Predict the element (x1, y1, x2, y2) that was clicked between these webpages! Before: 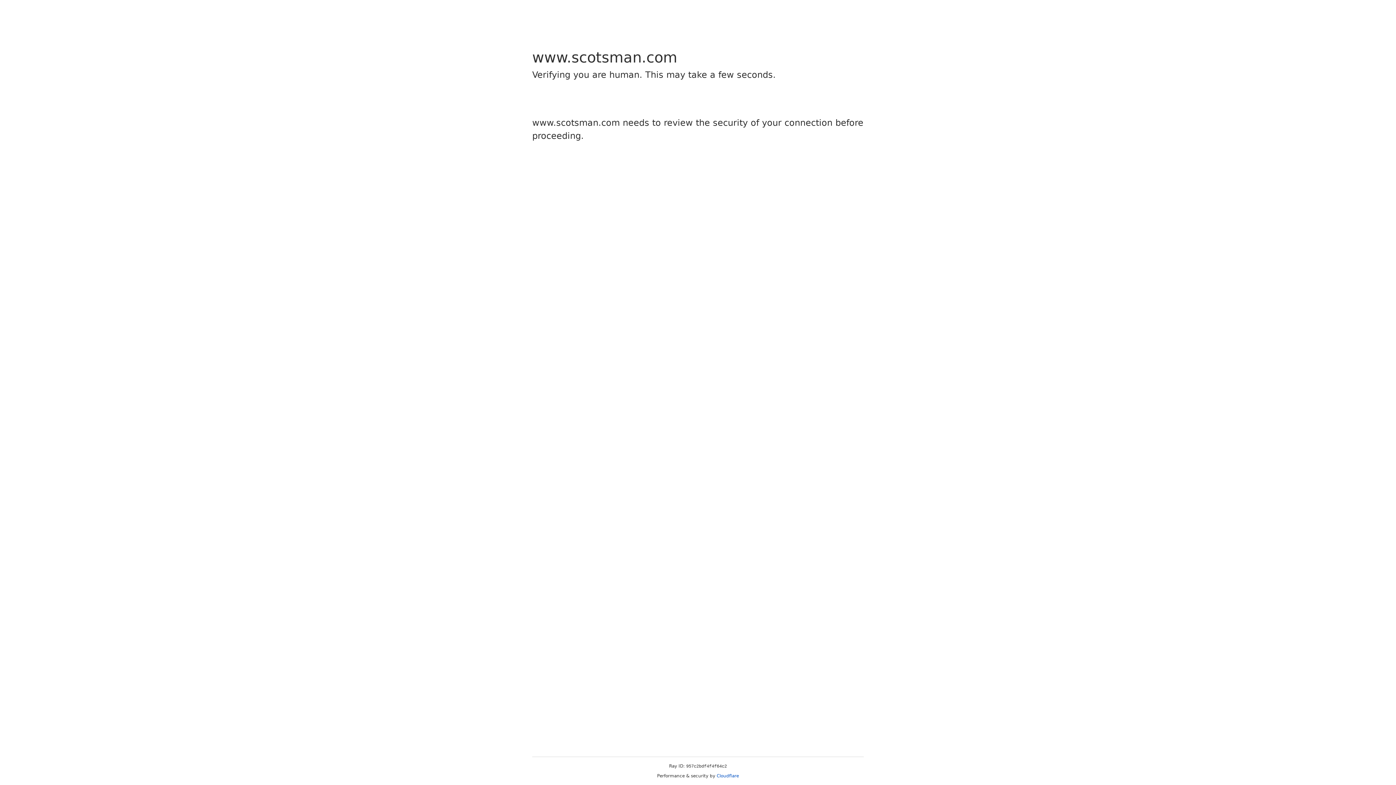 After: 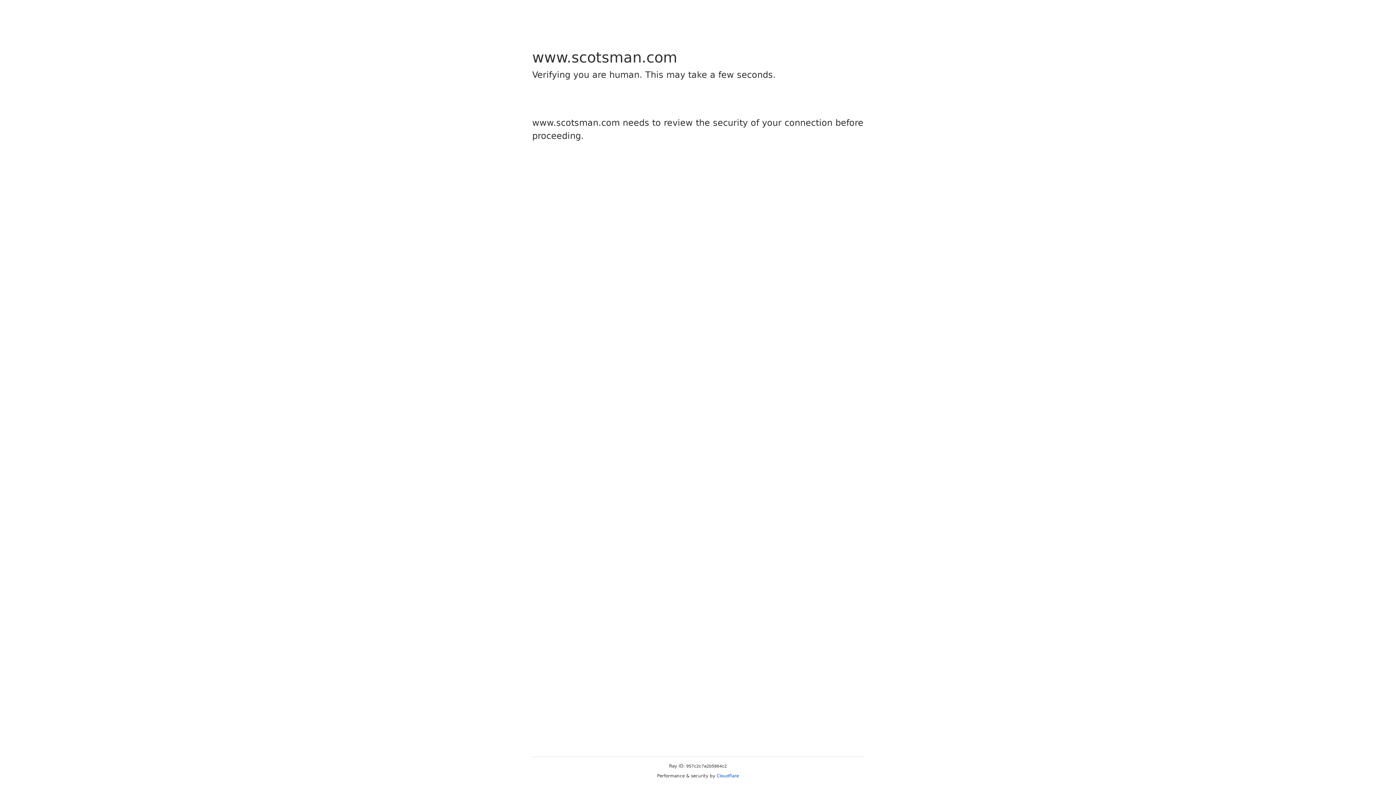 Action: label: Cloudflare bbox: (716, 773, 739, 778)